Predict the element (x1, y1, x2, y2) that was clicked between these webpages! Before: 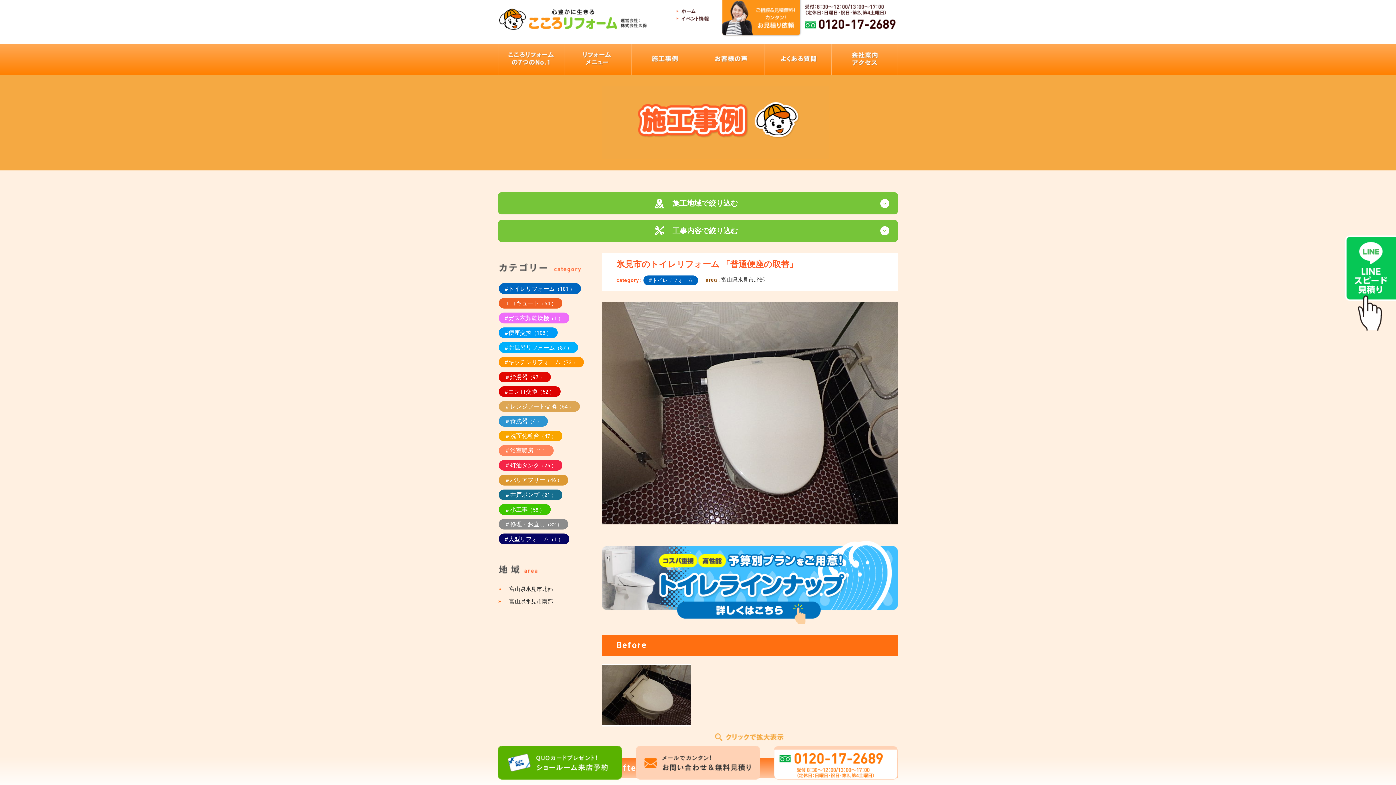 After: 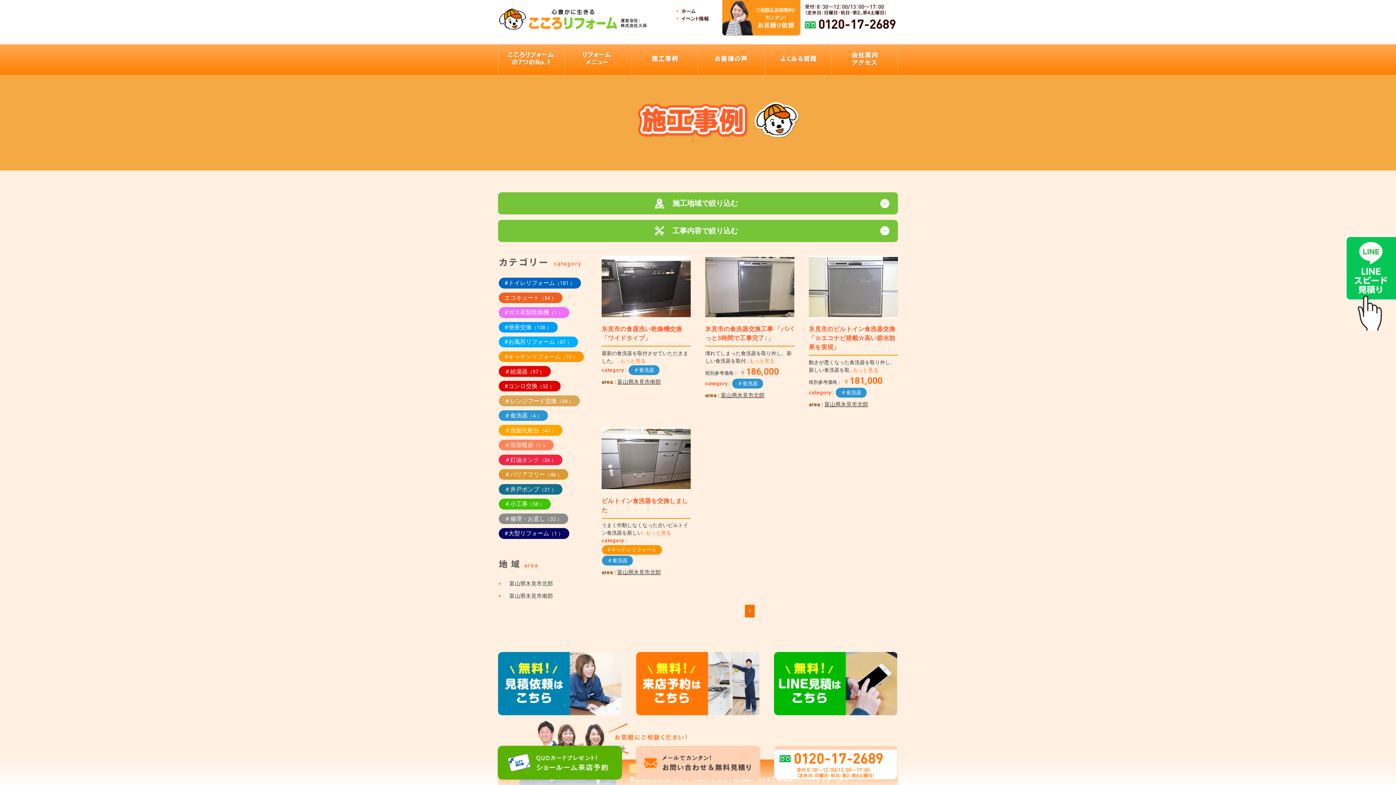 Action: label: ＃食洗器（4 ） bbox: (498, 416, 547, 426)